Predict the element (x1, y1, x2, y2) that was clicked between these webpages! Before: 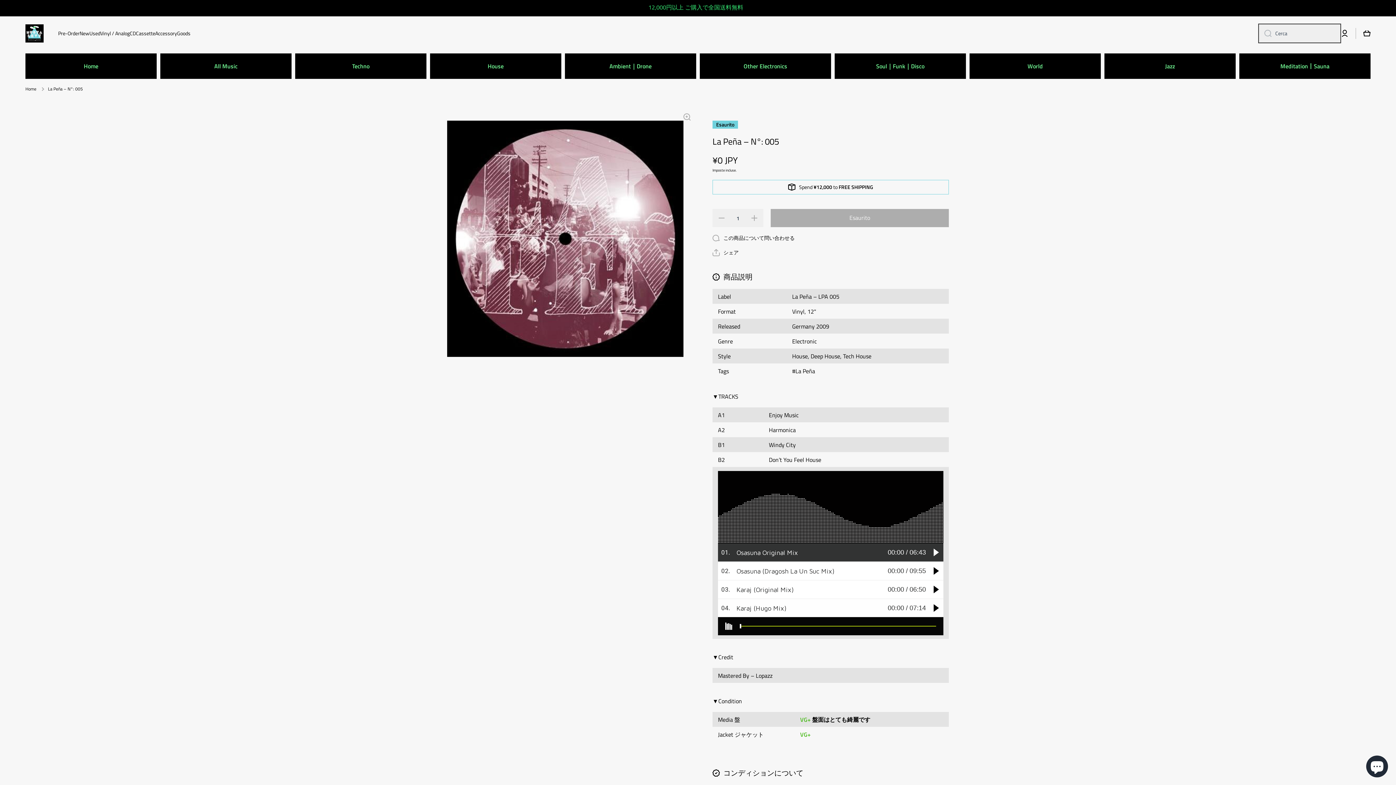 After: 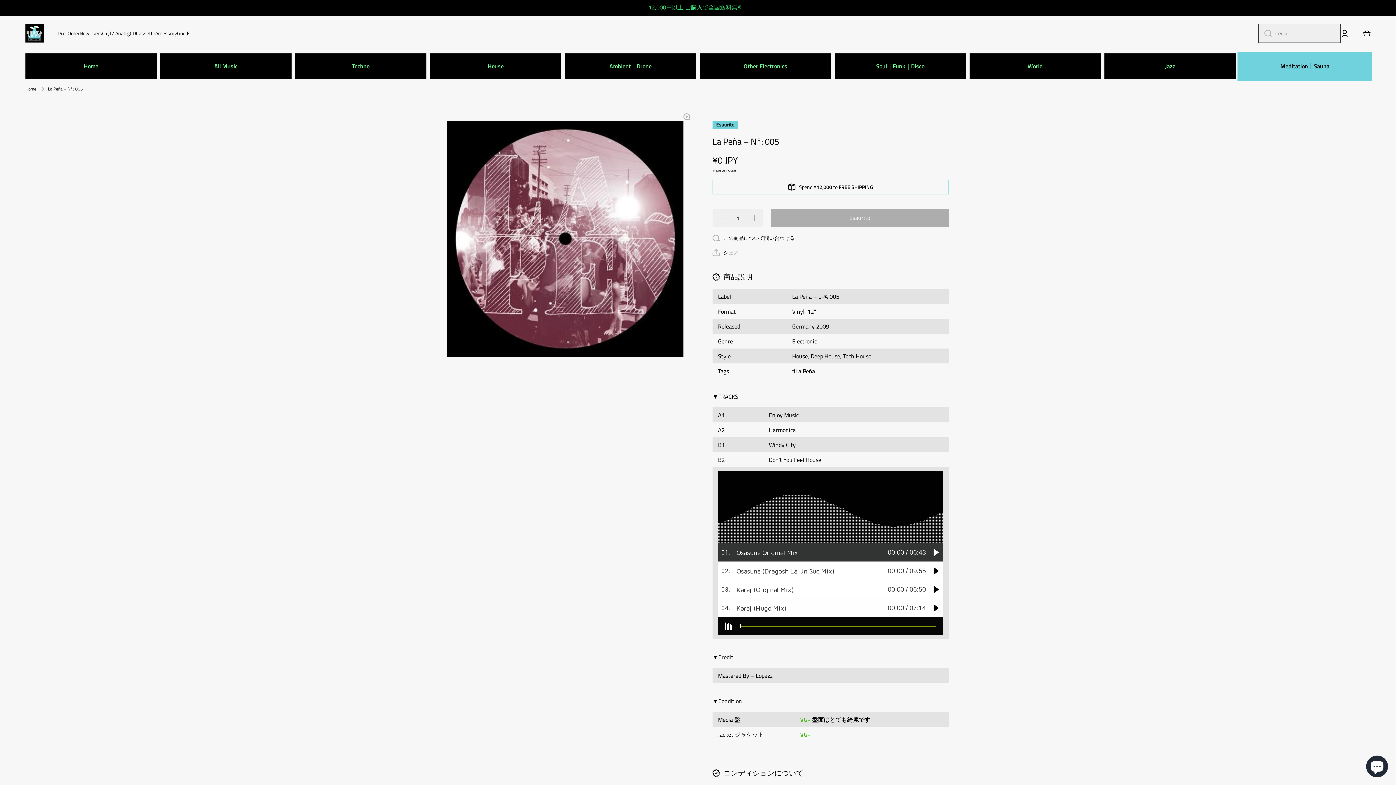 Action: bbox: (1239, 53, 1370, 78) label: Meditation丨Sauna